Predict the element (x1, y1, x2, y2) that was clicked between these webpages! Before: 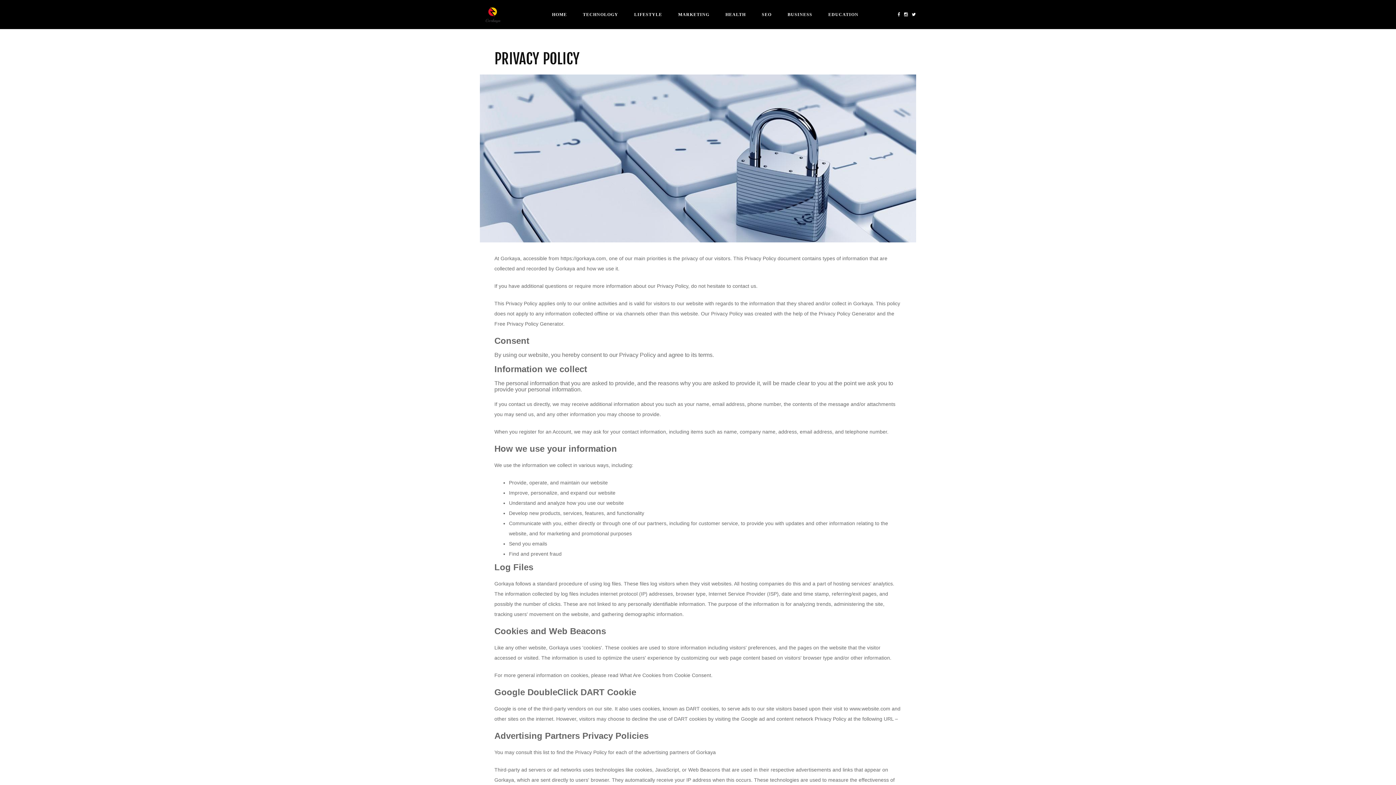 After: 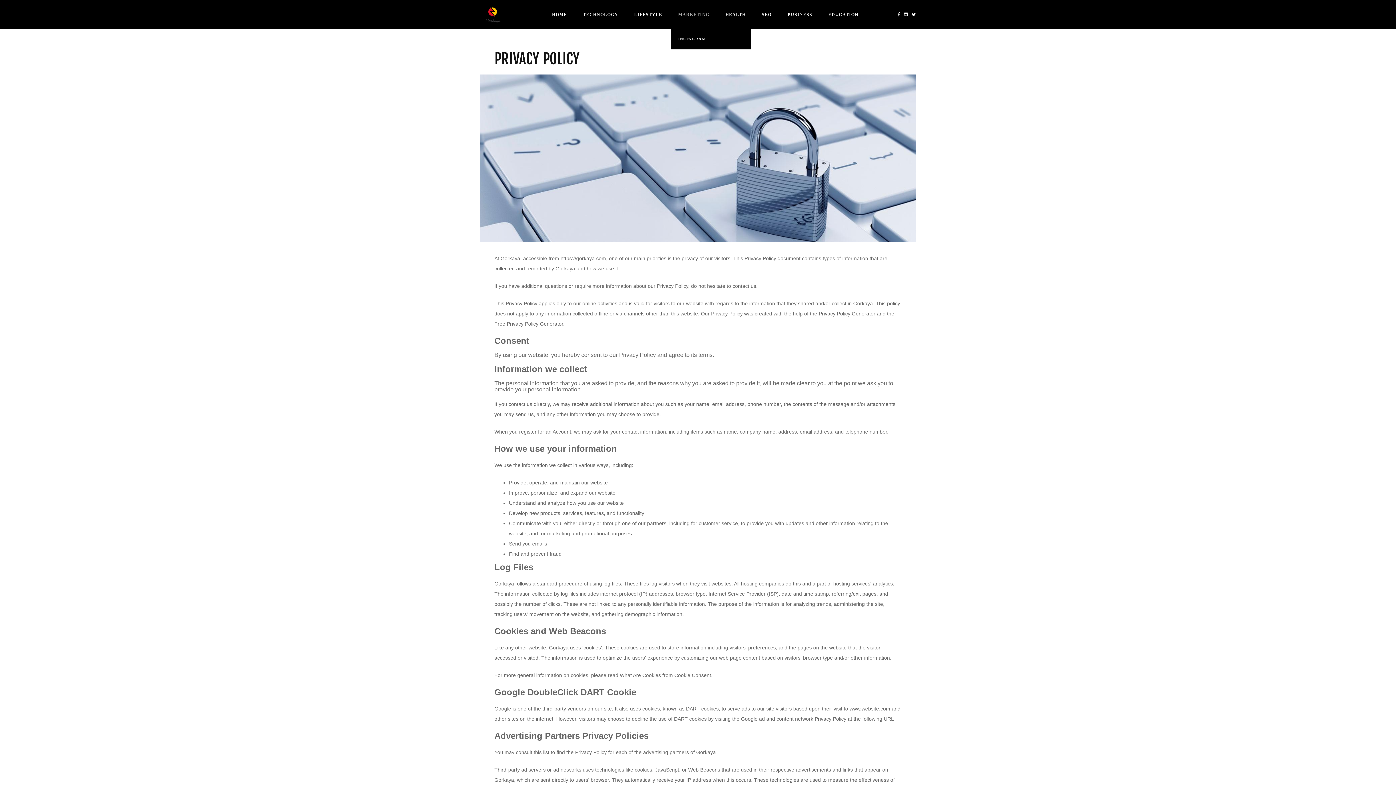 Action: bbox: (671, 0, 716, 29) label: MARKETING